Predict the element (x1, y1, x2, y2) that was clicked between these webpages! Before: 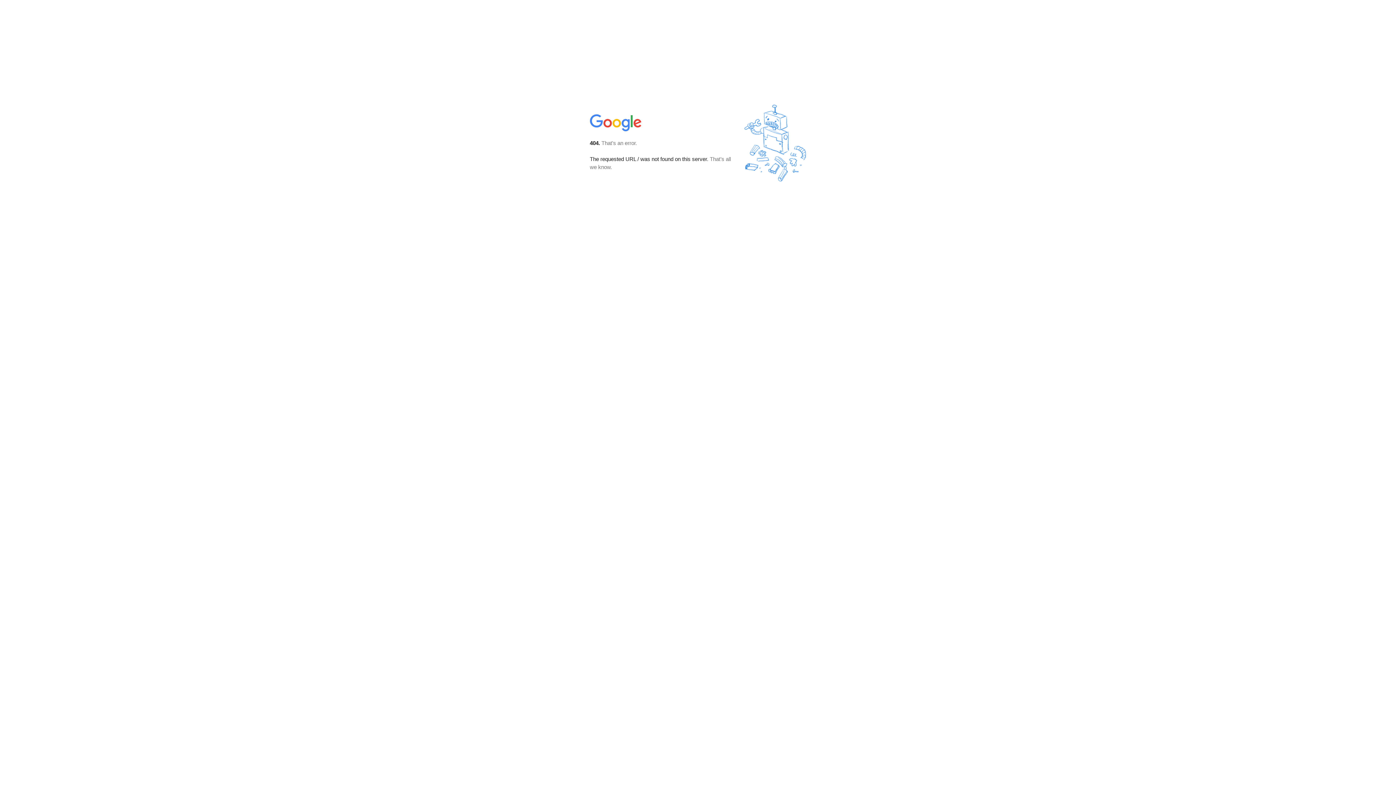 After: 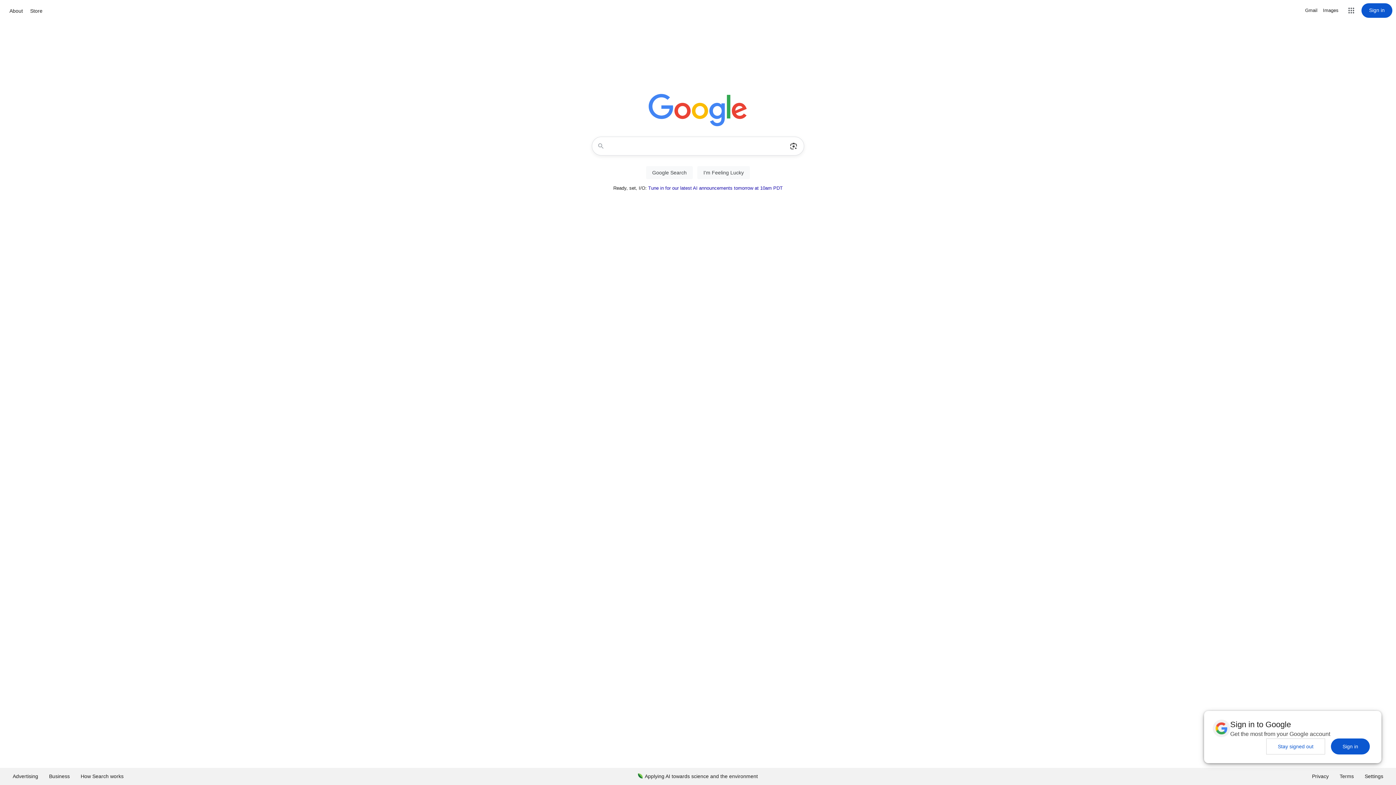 Action: bbox: (590, 127, 642, 134)